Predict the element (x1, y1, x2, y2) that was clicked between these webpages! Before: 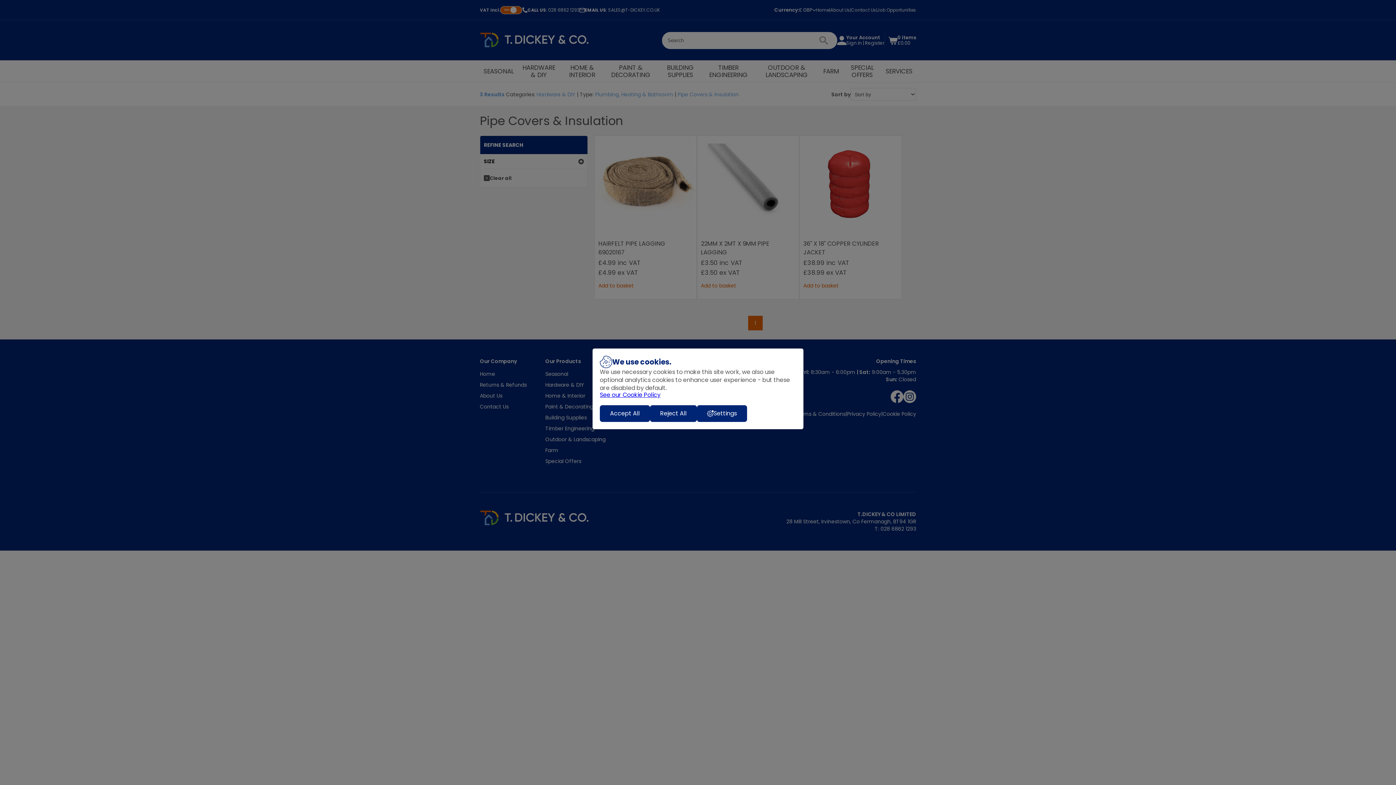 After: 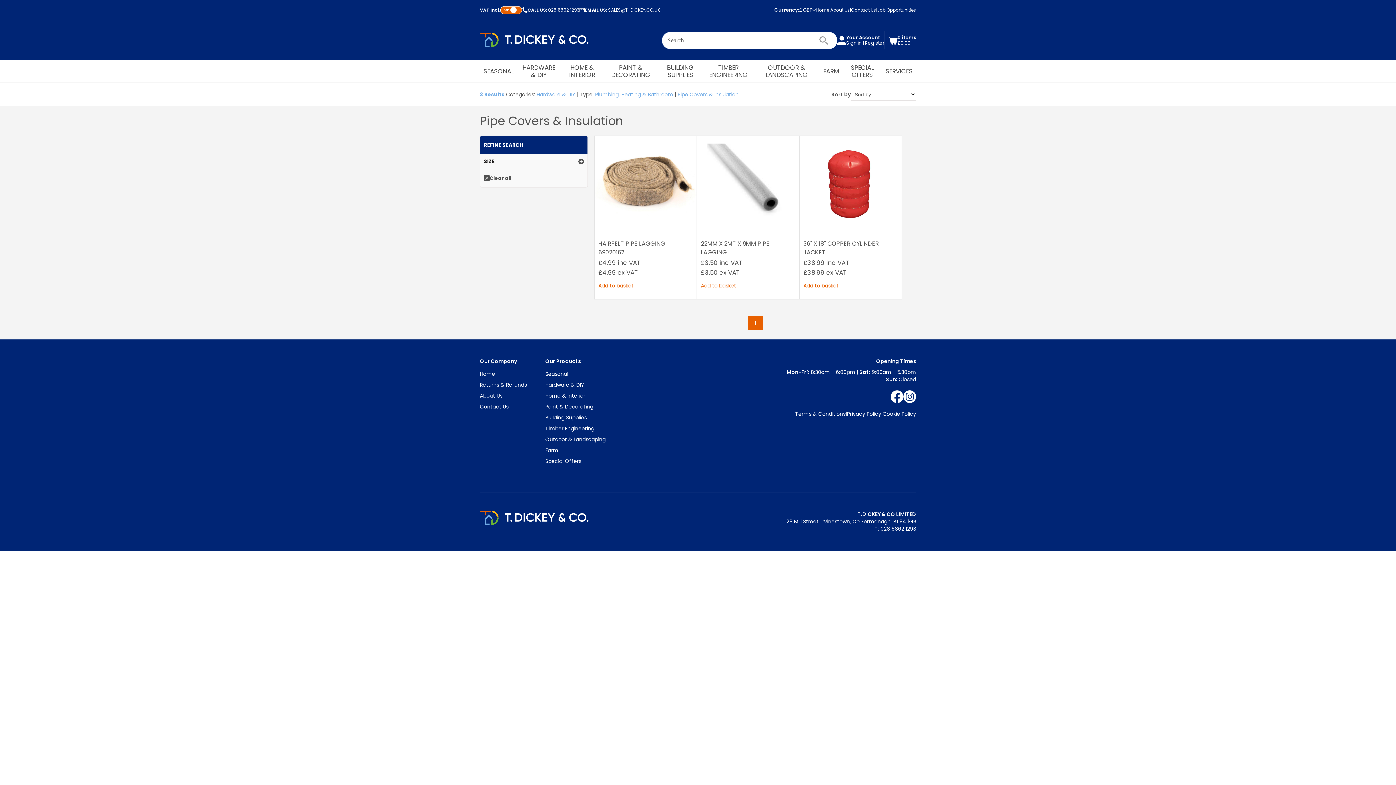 Action: bbox: (650, 405, 697, 422) label: Reject All